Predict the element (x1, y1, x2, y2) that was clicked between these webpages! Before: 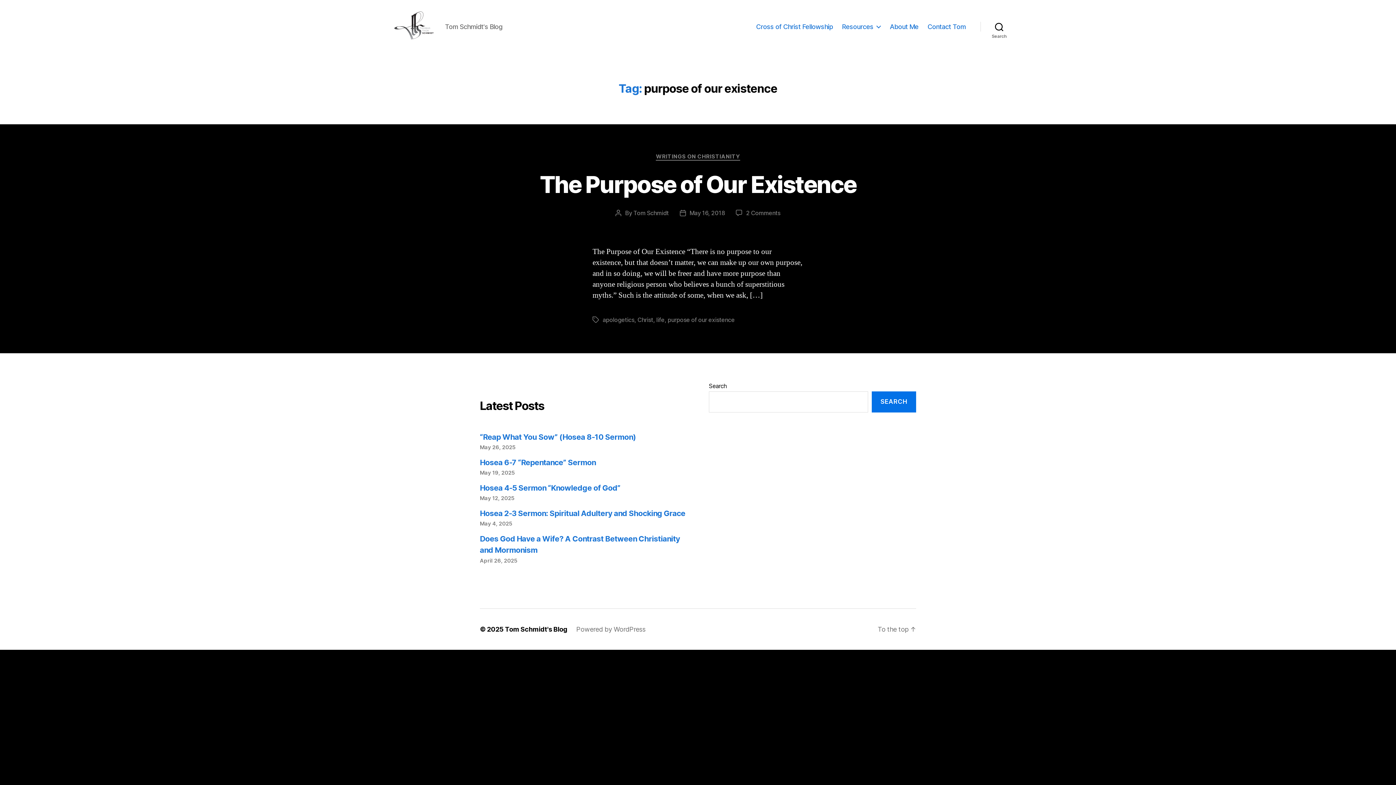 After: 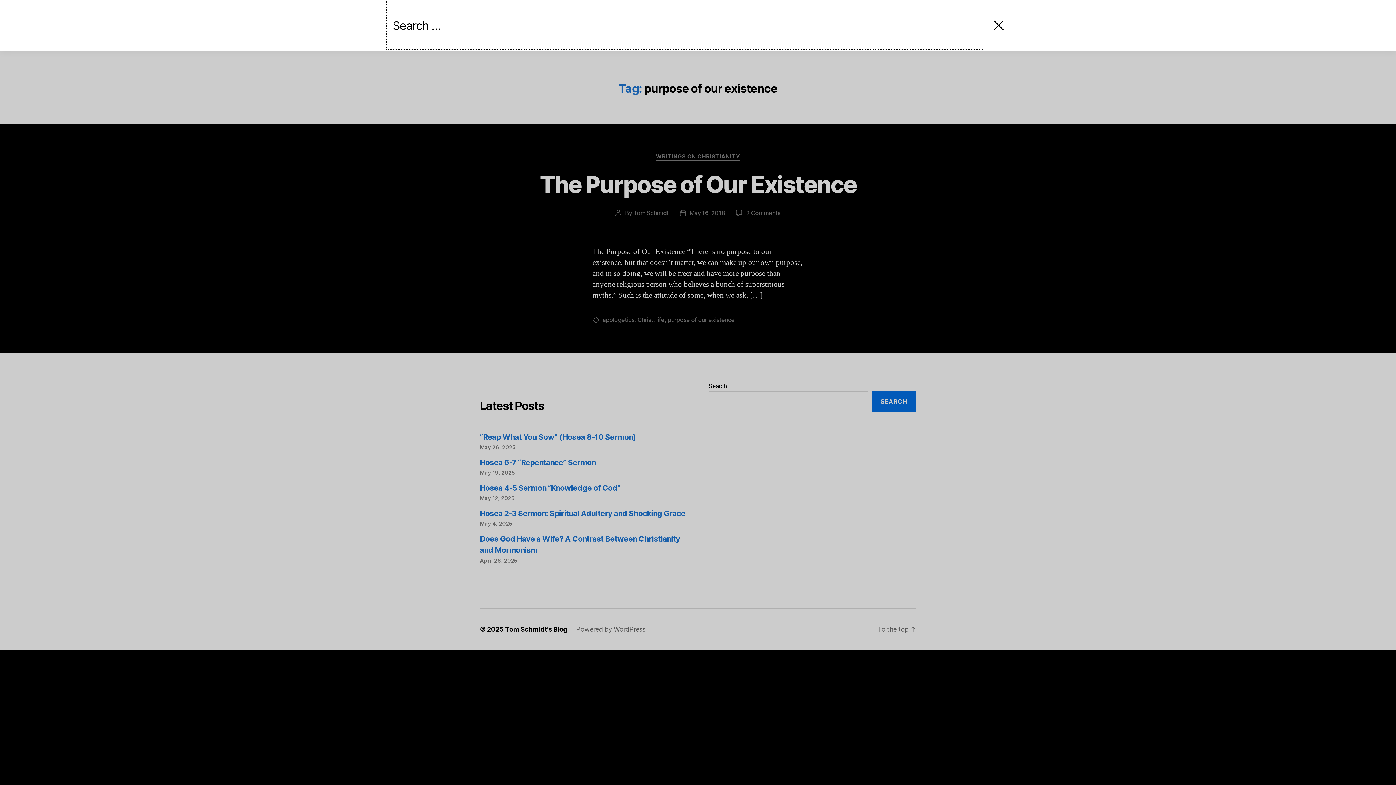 Action: bbox: (980, 18, 1018, 34) label: Search